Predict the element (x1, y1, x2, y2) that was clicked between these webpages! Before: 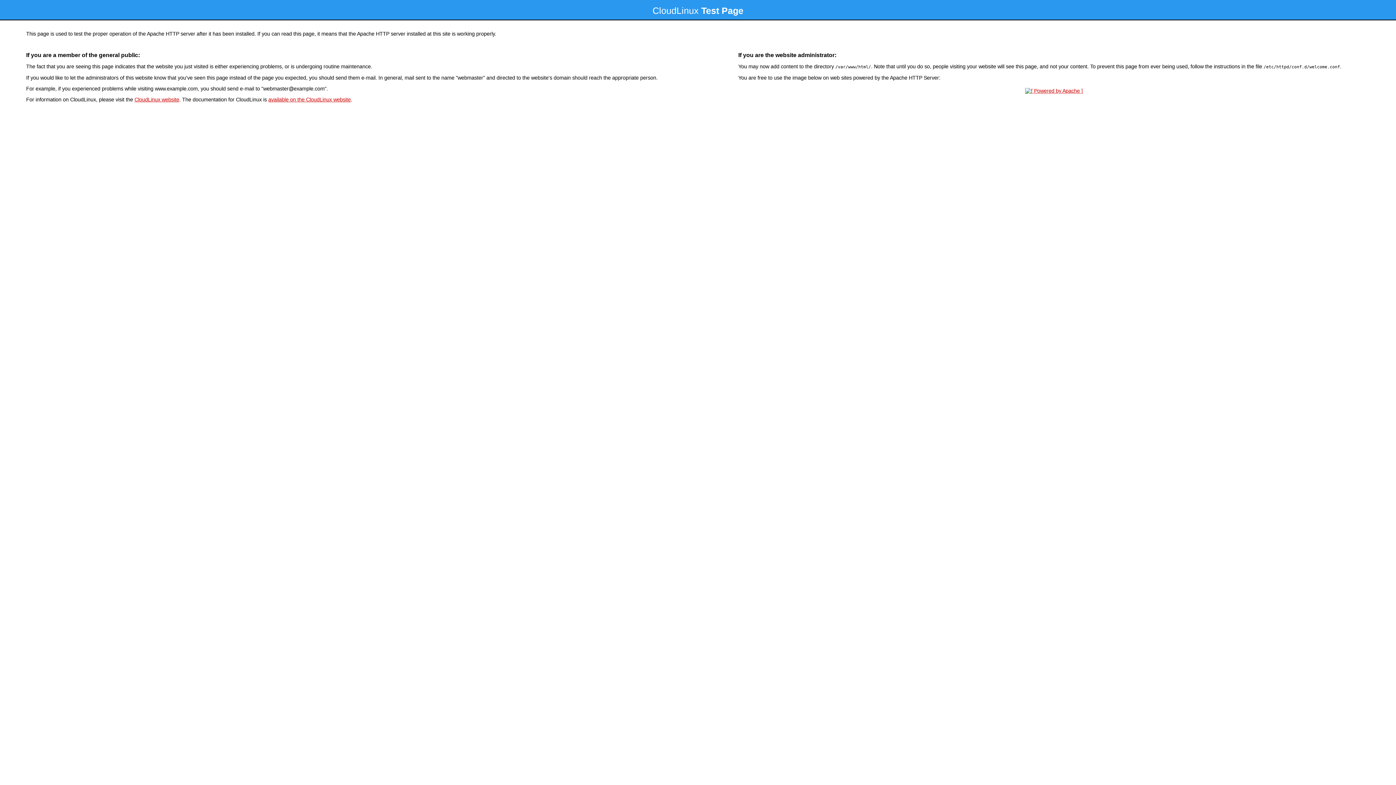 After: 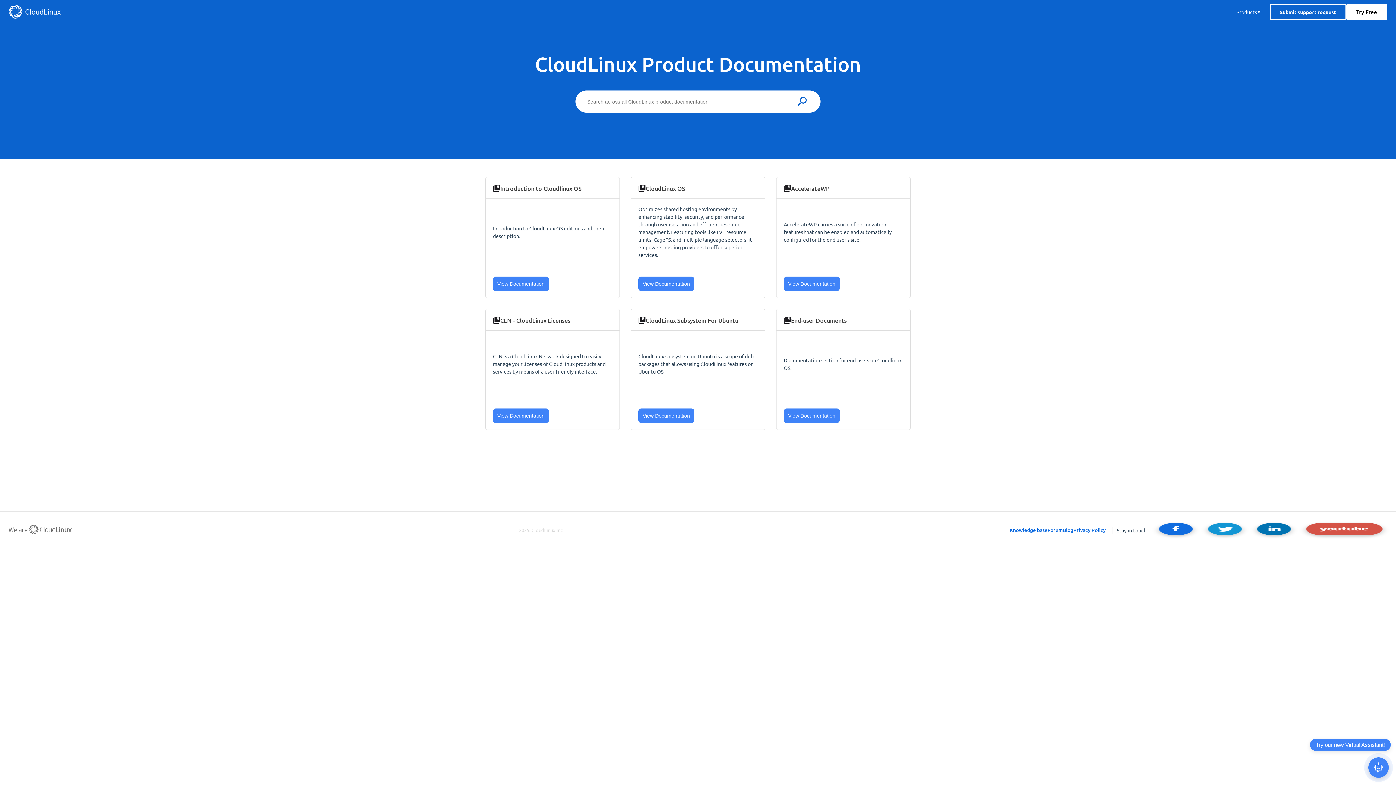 Action: label: available on the CloudLinux website bbox: (268, 96, 350, 102)